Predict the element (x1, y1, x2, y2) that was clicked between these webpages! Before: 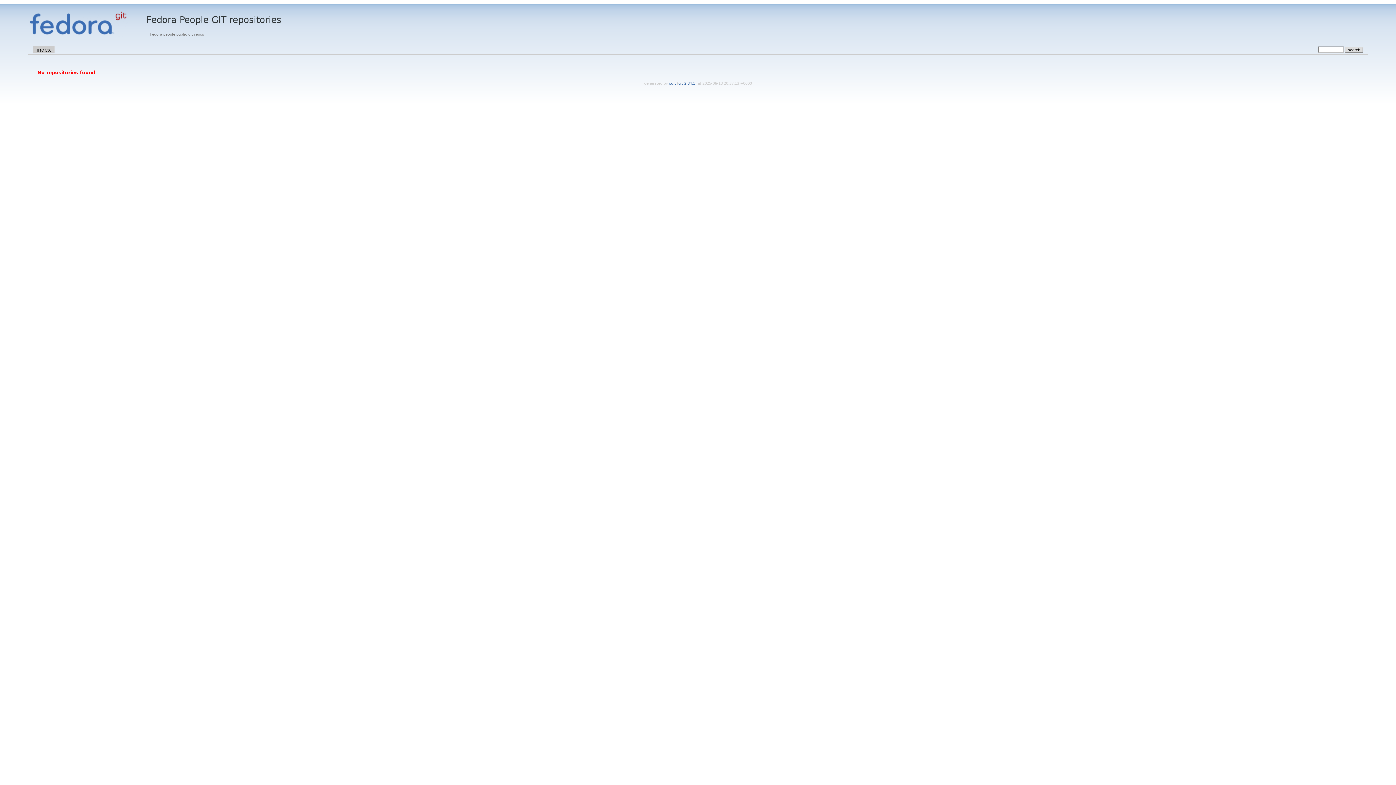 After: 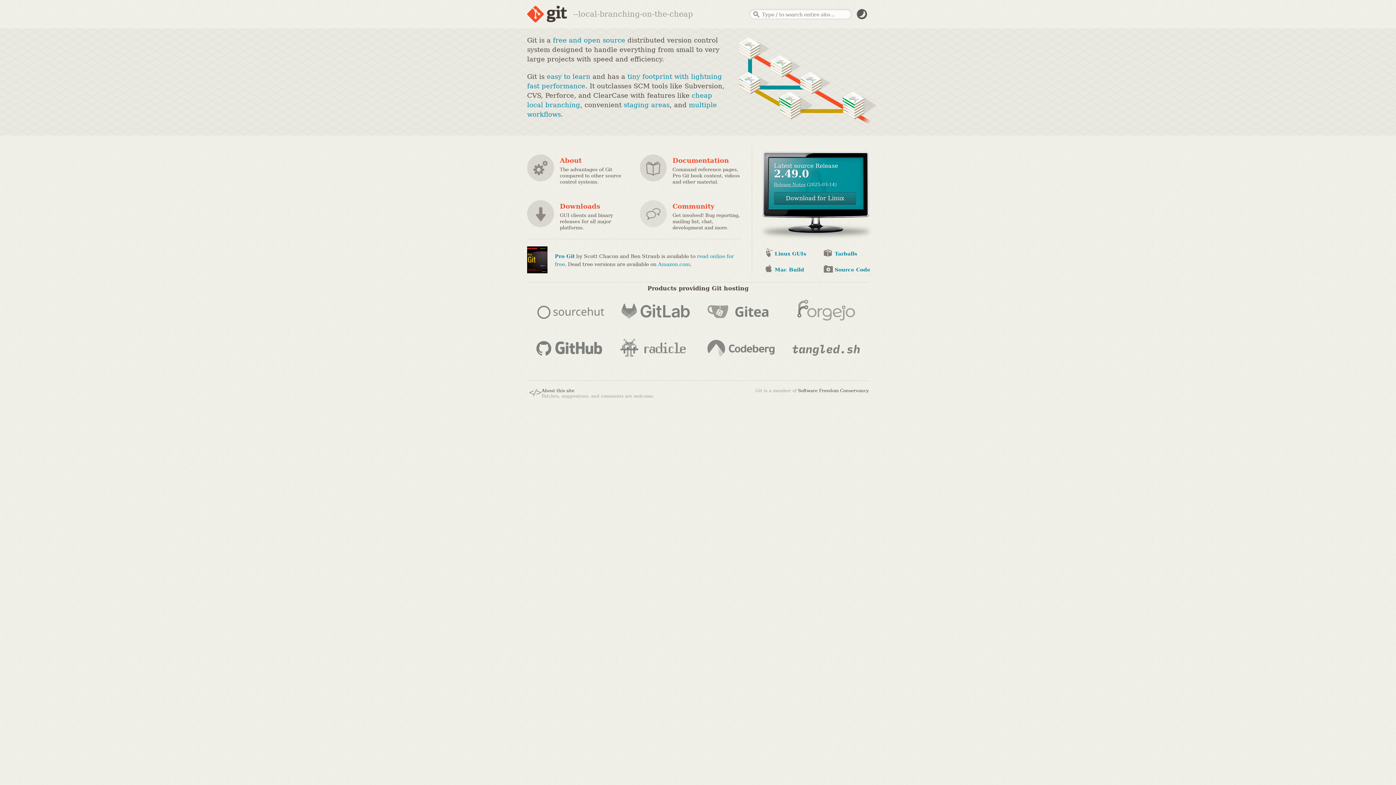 Action: bbox: (678, 81, 695, 85) label: git 2.34.1